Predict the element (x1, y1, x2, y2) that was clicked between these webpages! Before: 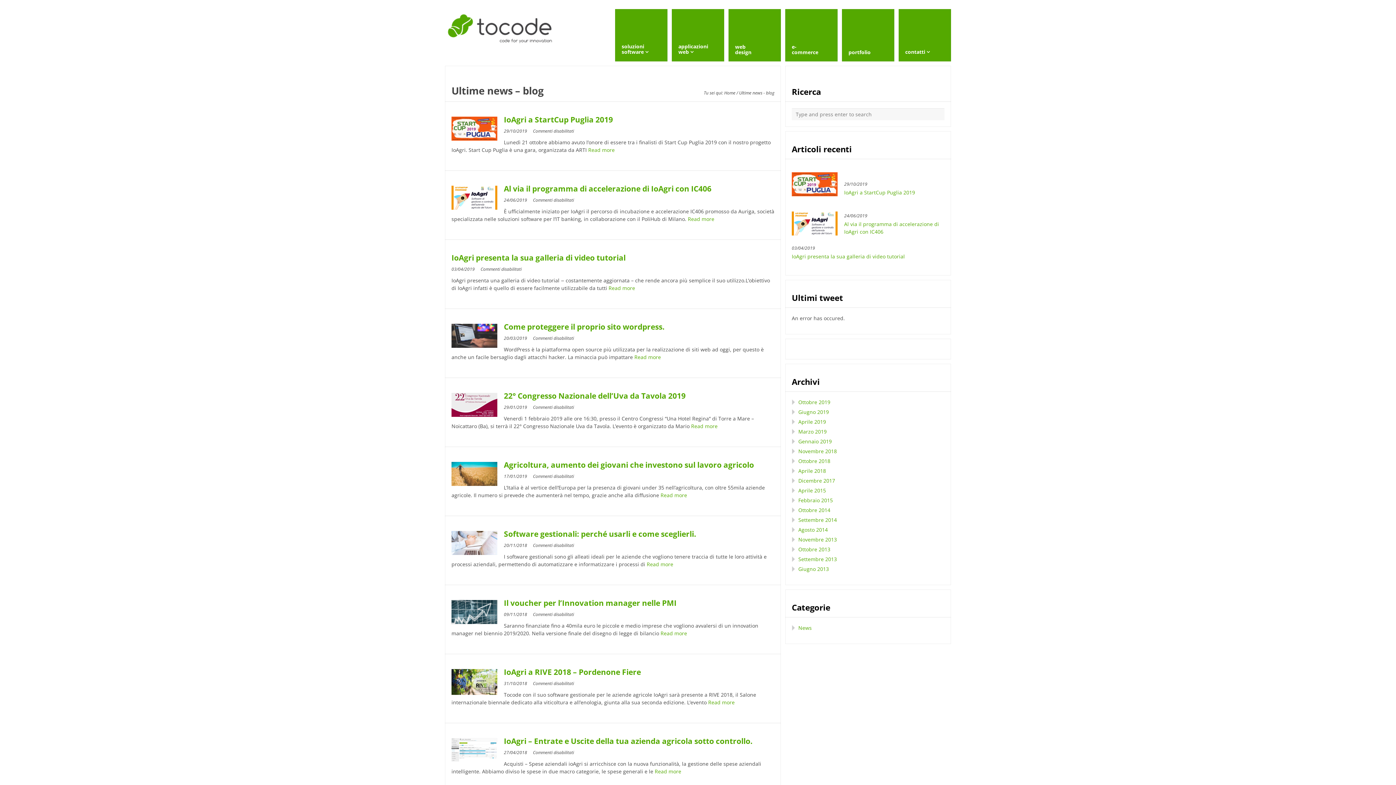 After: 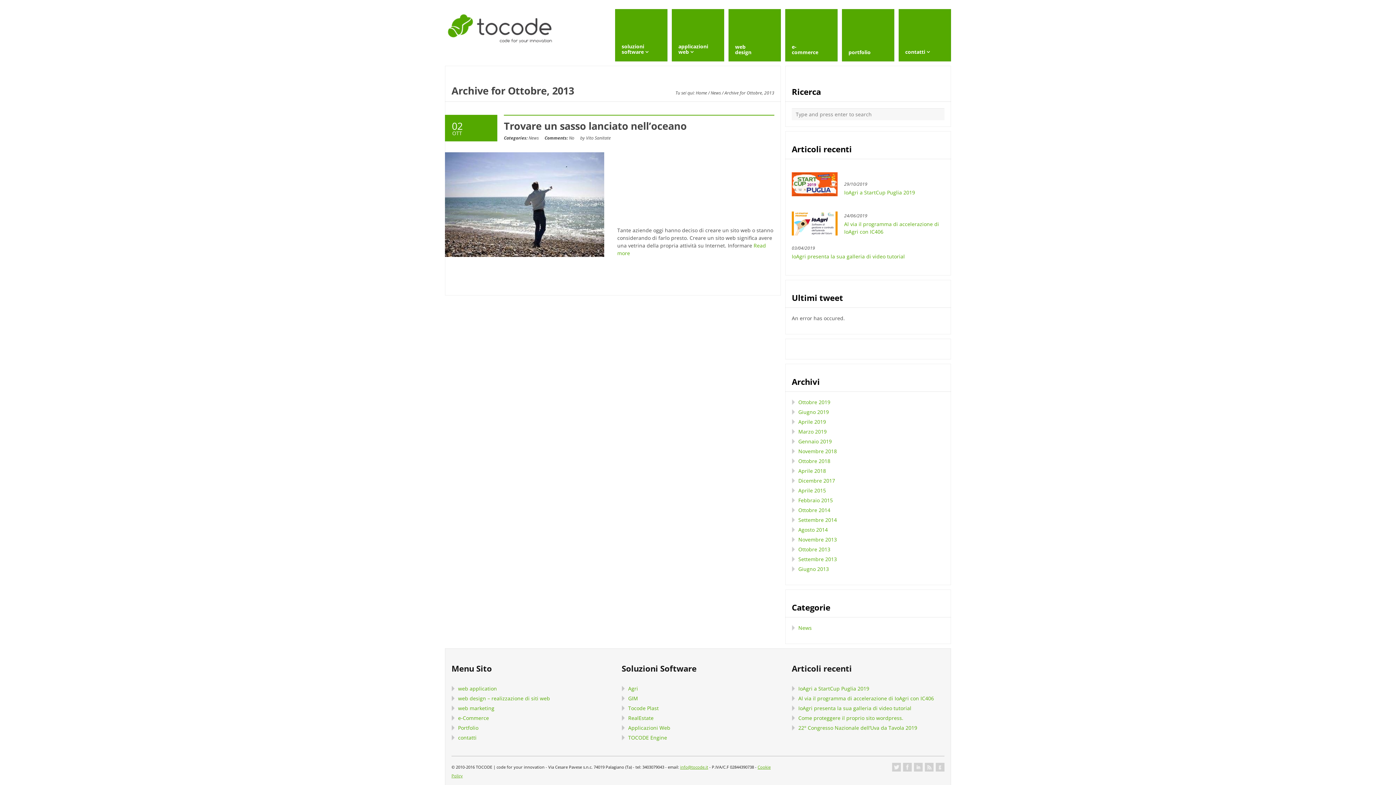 Action: label: Ottobre 2013 bbox: (798, 546, 830, 553)